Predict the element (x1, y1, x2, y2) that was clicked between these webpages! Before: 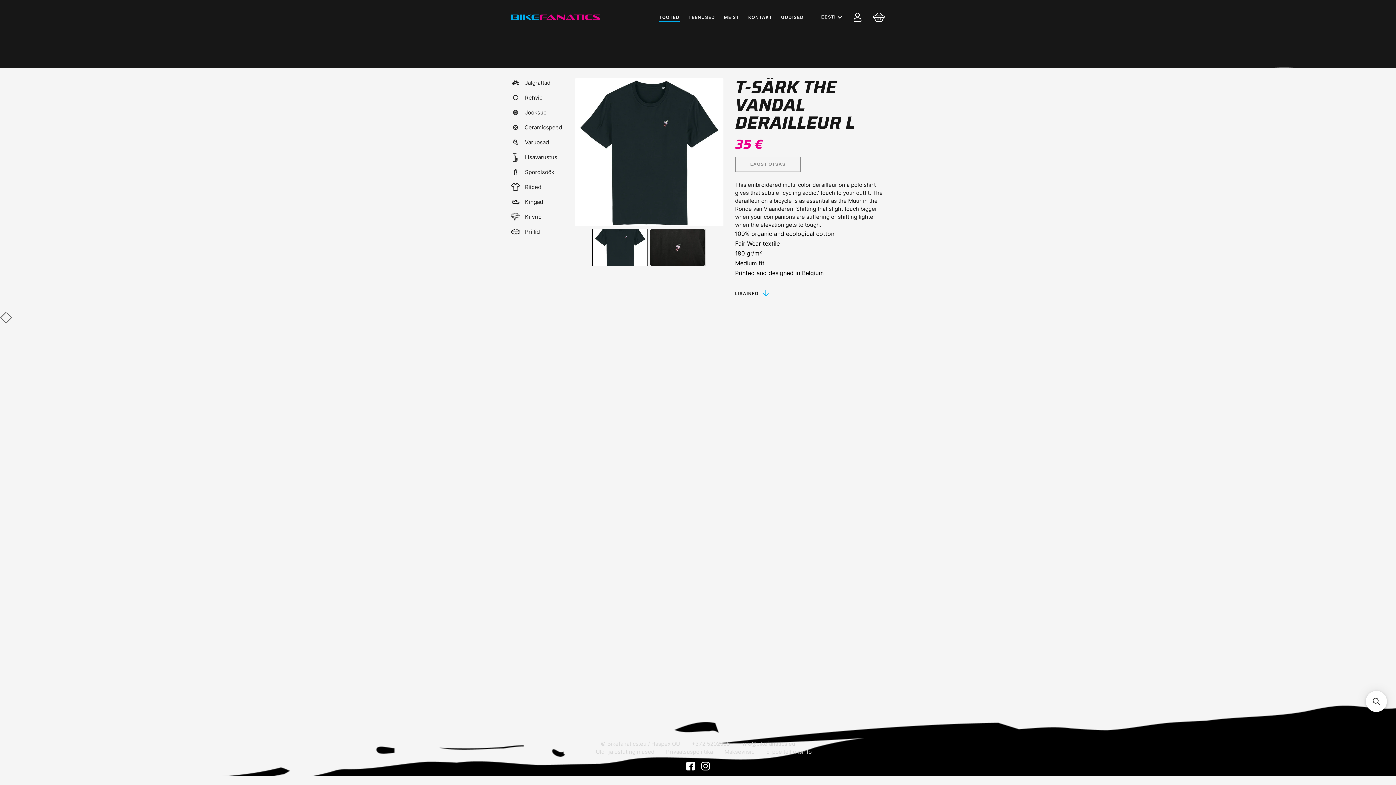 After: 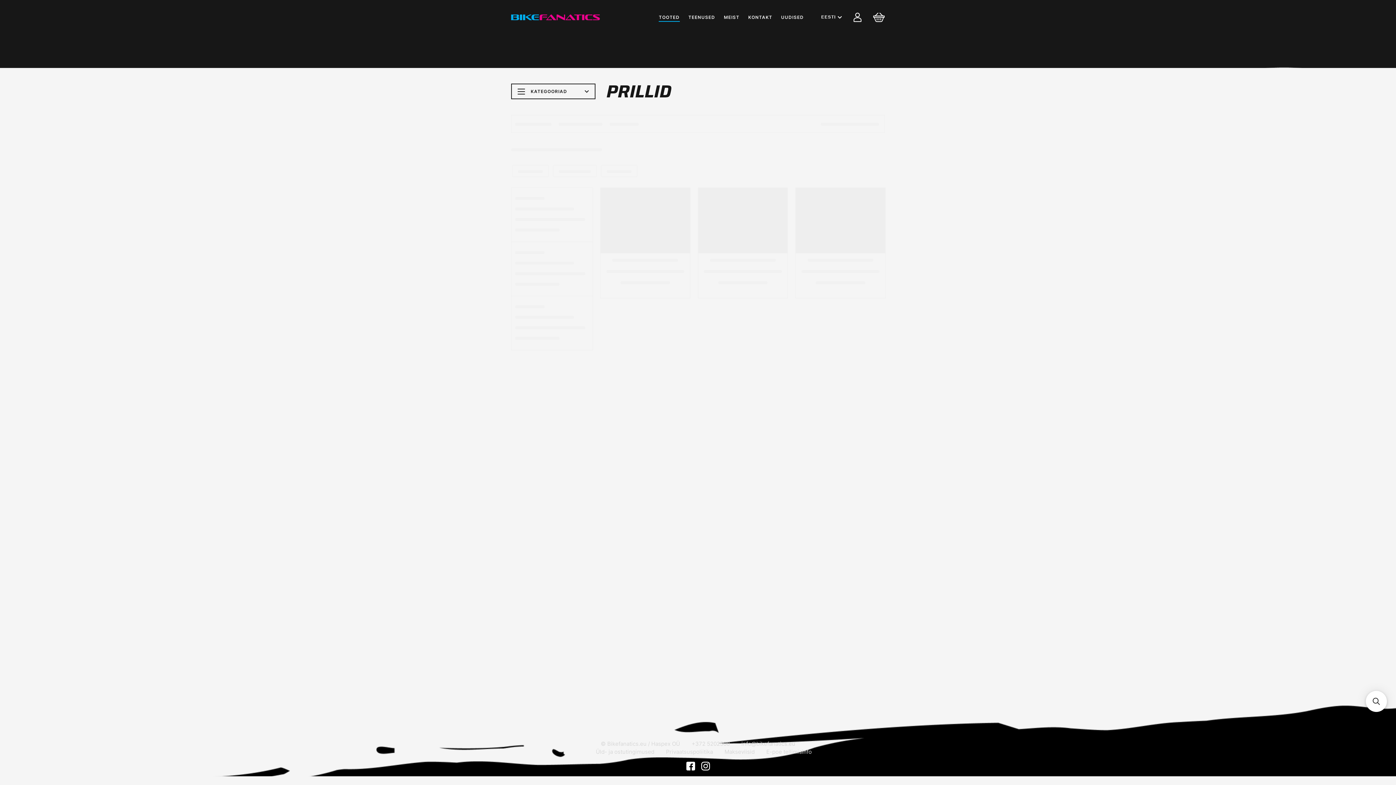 Action: label: Prillid bbox: (511, 227, 562, 236)